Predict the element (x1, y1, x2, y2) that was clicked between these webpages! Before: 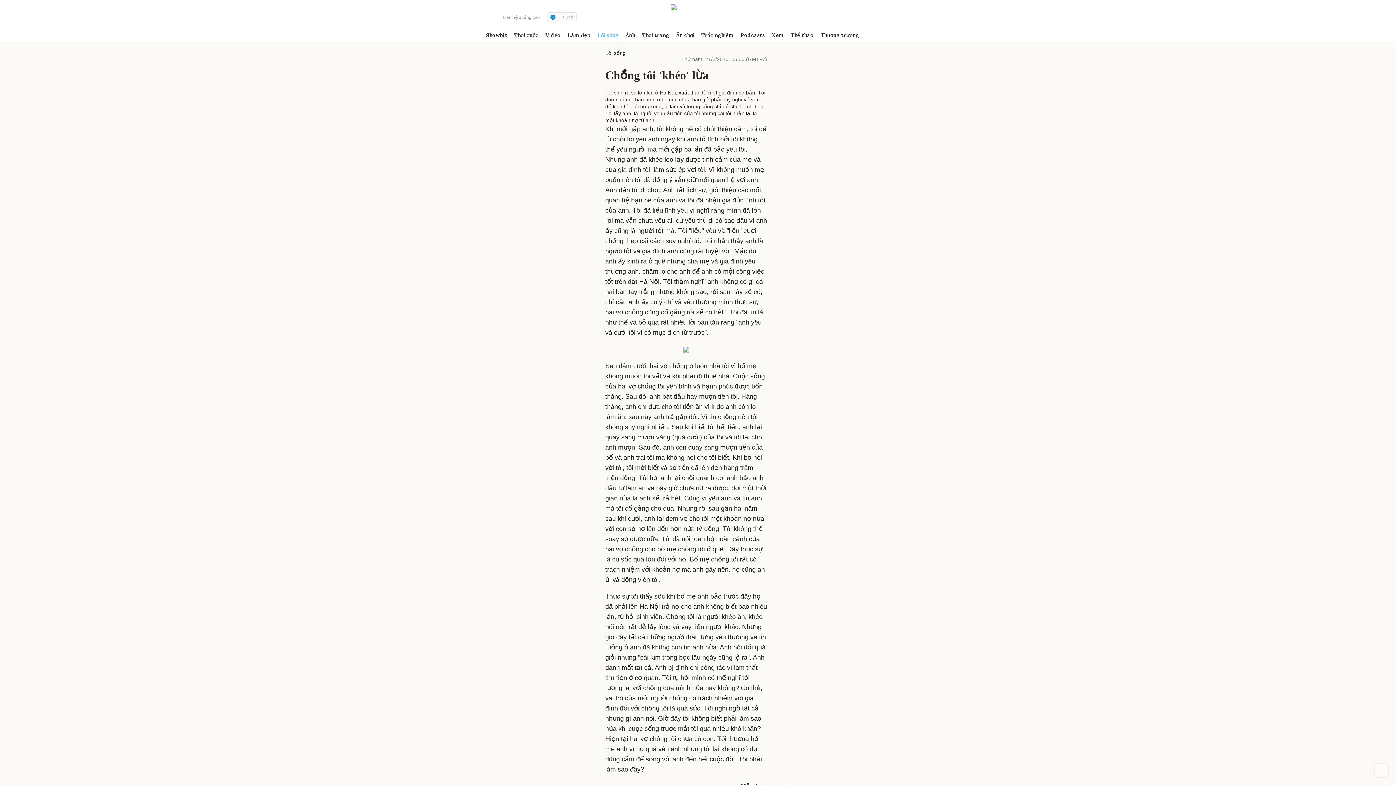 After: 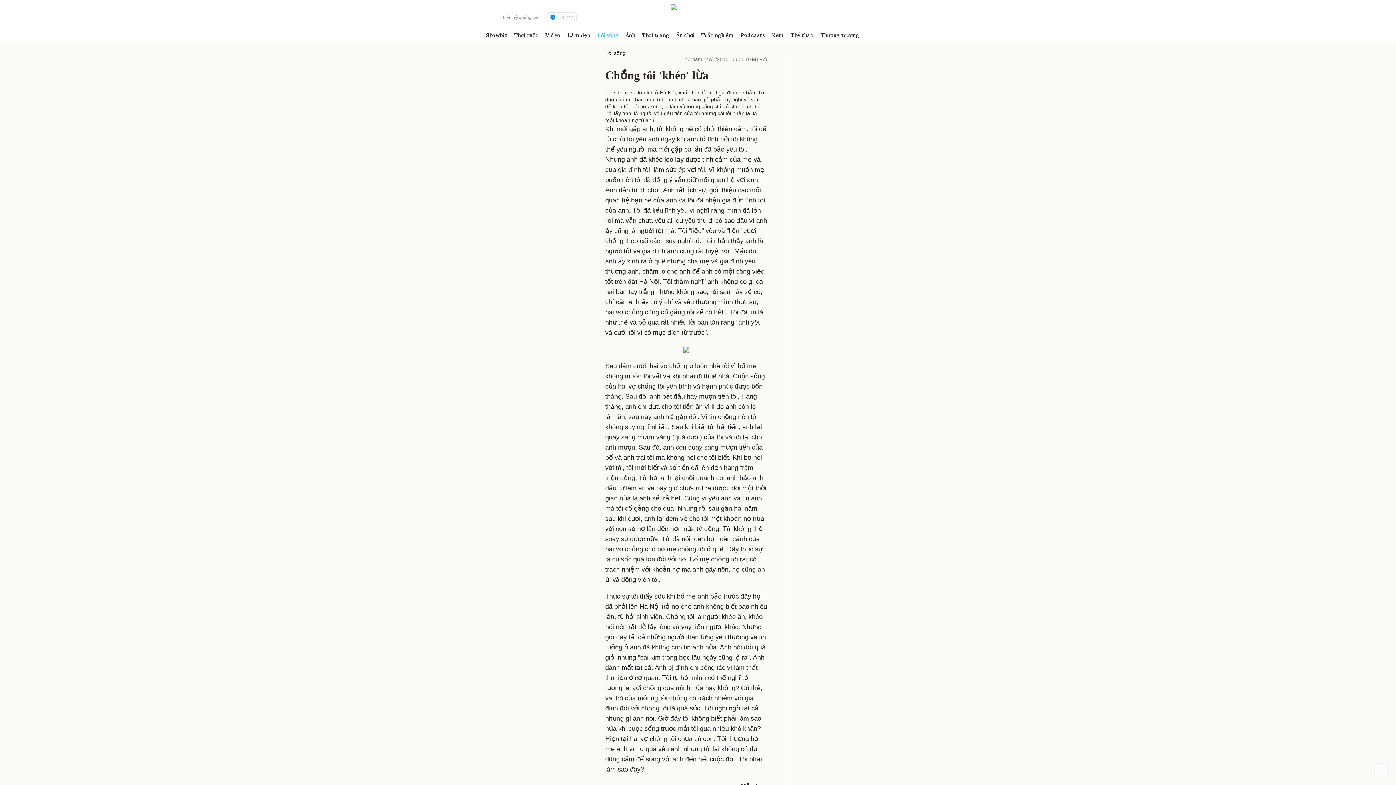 Action: bbox: (496, 14, 540, 20) label: Liên hệ quảng cáo